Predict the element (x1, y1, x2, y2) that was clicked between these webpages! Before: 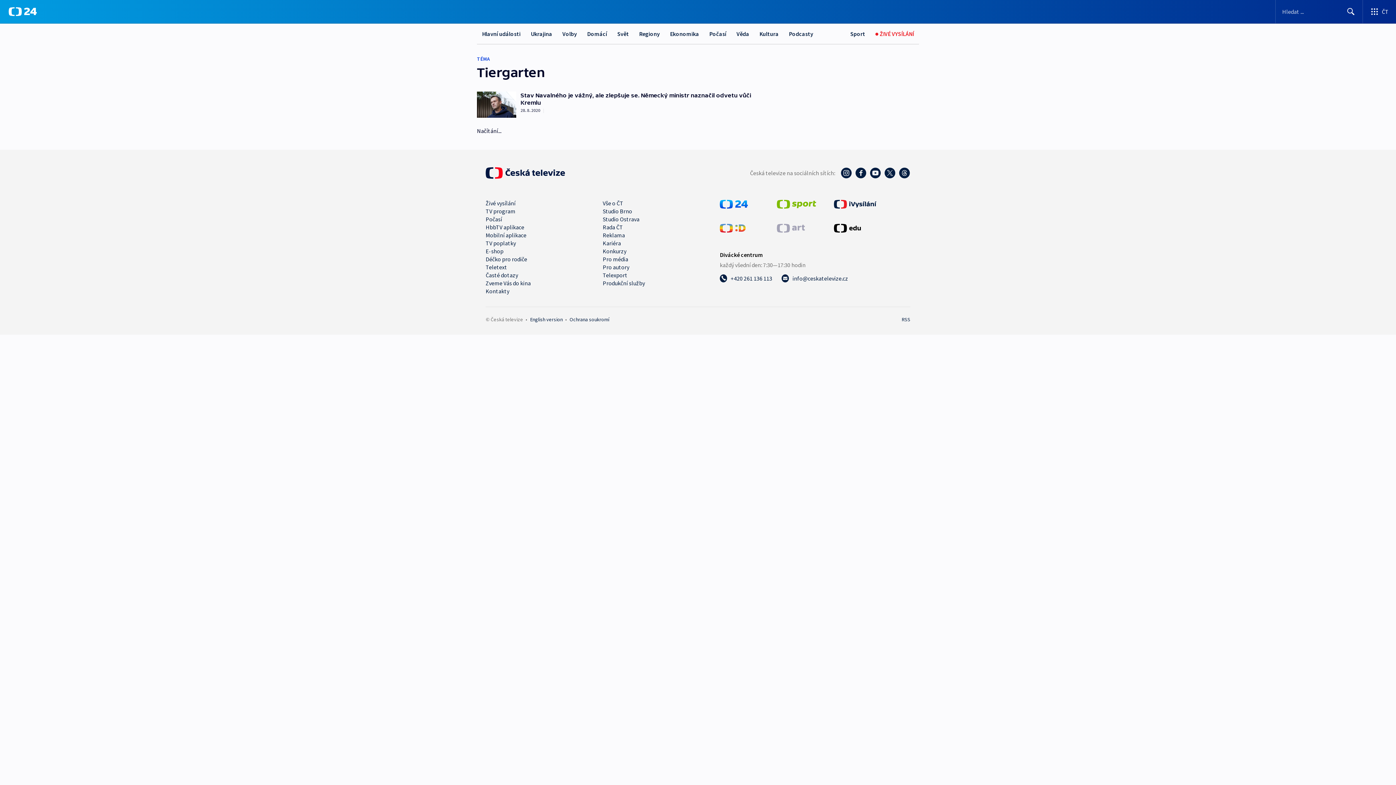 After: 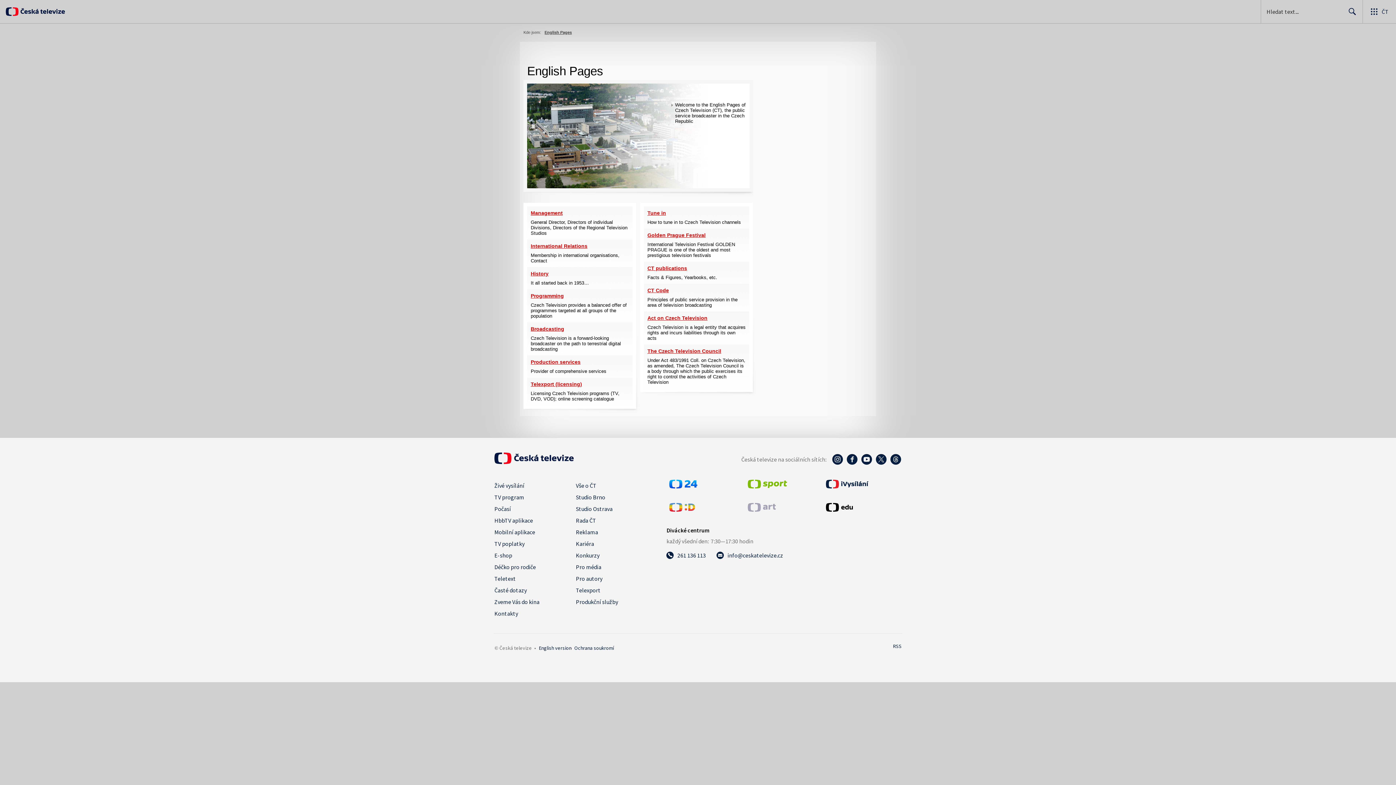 Action: label: English version bbox: (530, 316, 562, 322)